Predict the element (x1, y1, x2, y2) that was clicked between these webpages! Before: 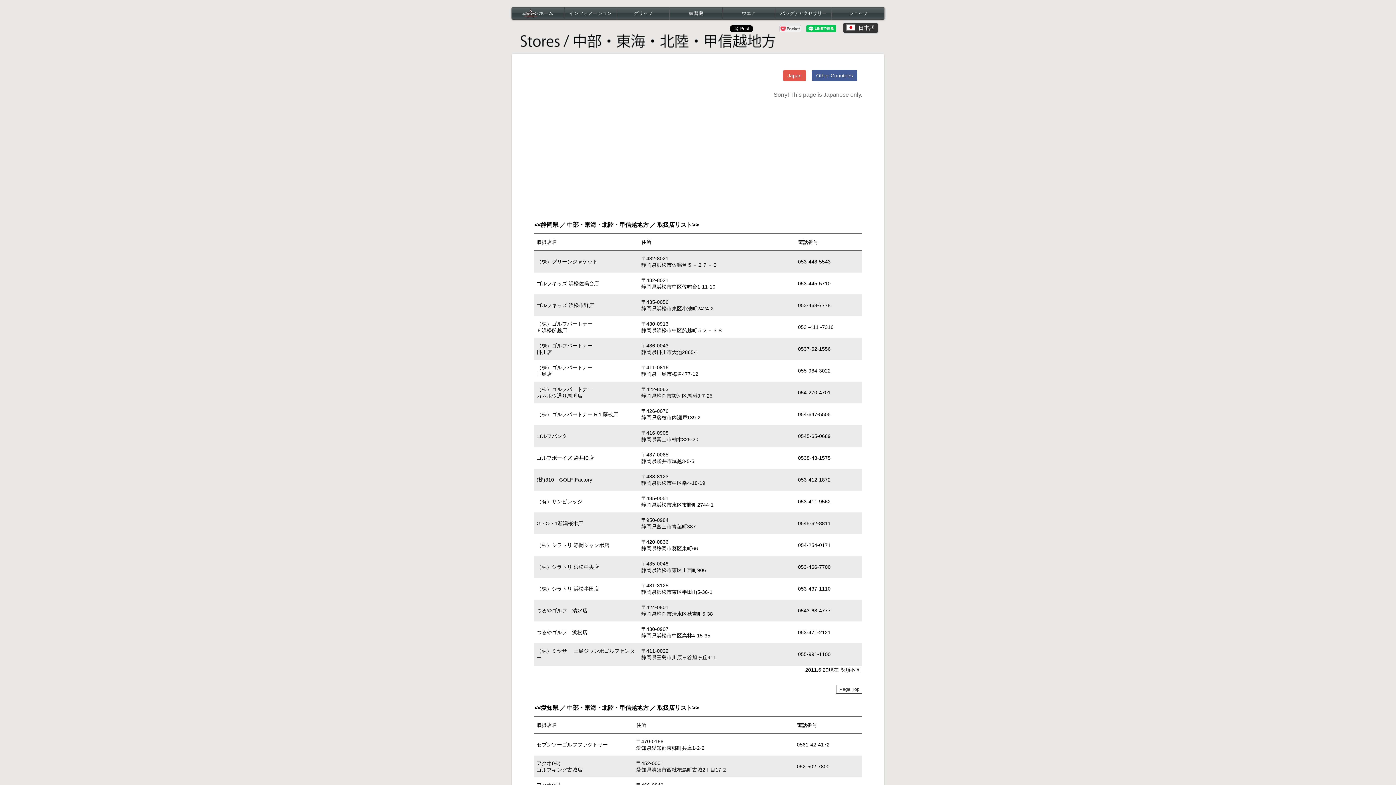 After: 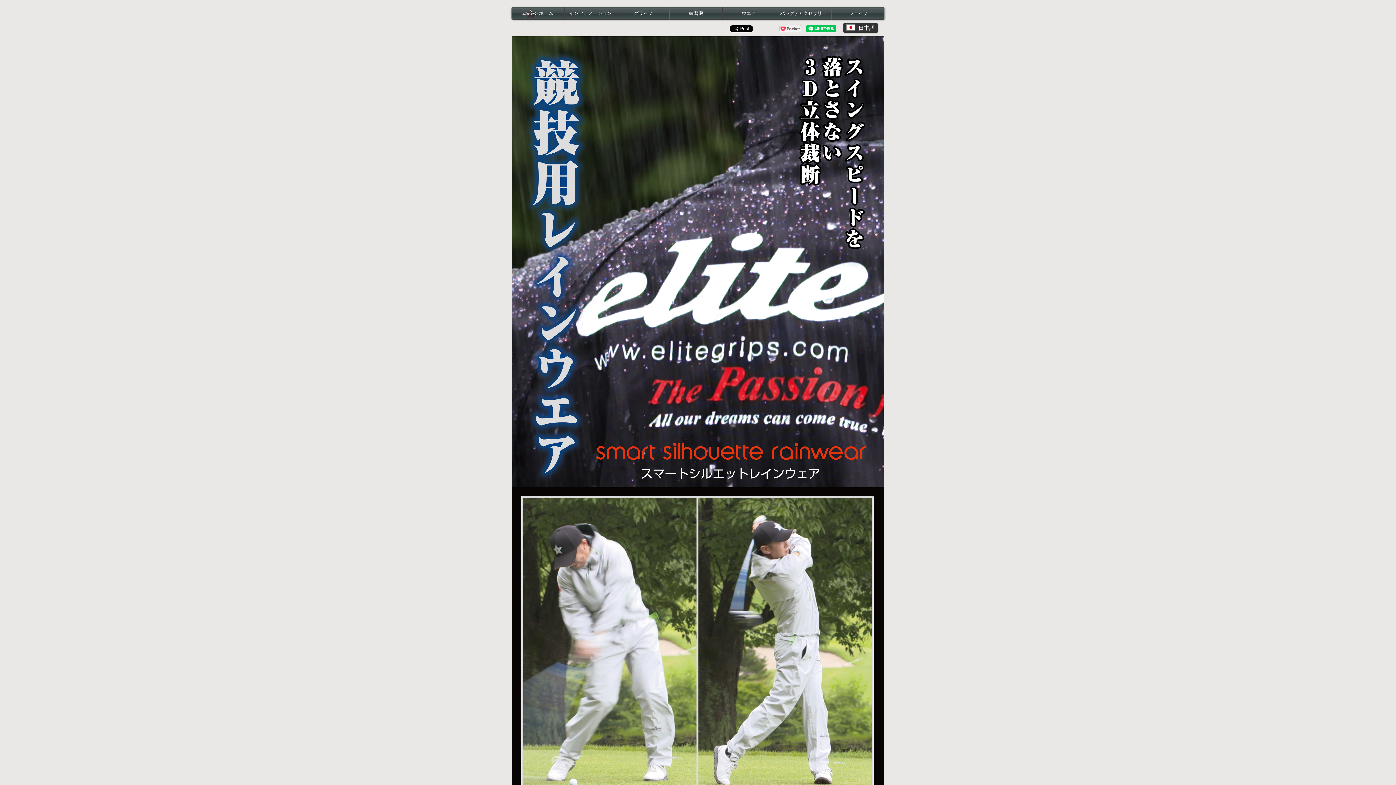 Action: bbox: (722, 7, 774, 19) label: ウエア